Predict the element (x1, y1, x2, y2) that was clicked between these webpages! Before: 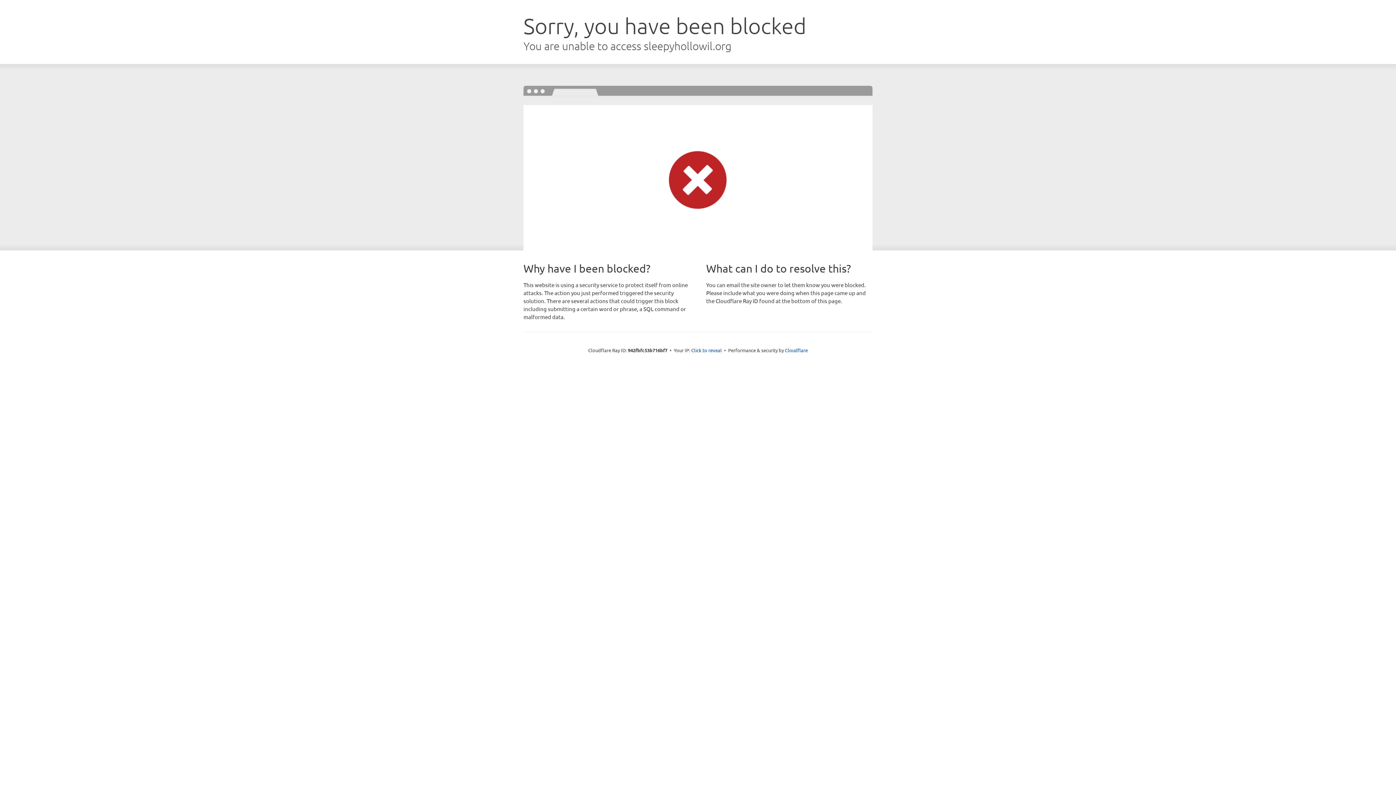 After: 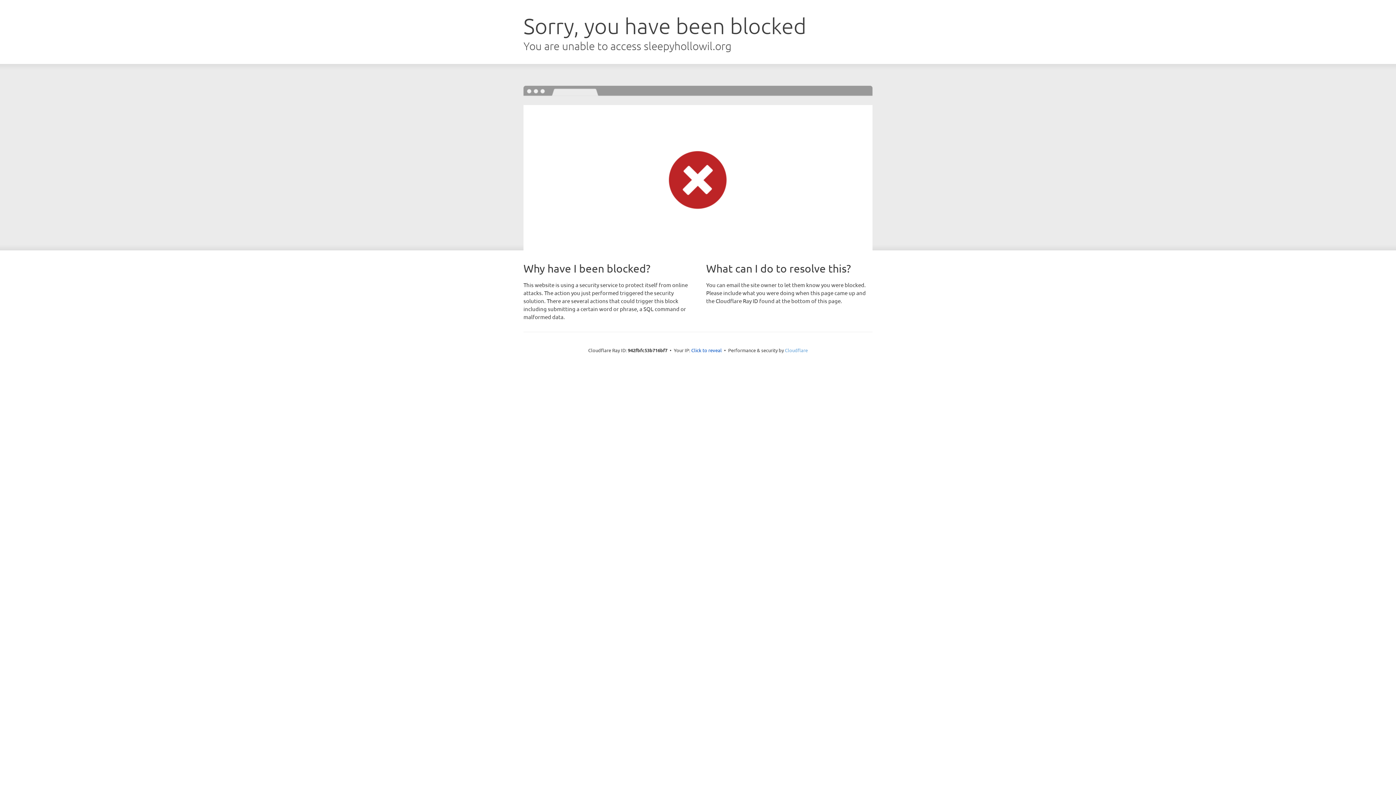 Action: label: Cloudflare bbox: (785, 347, 808, 353)